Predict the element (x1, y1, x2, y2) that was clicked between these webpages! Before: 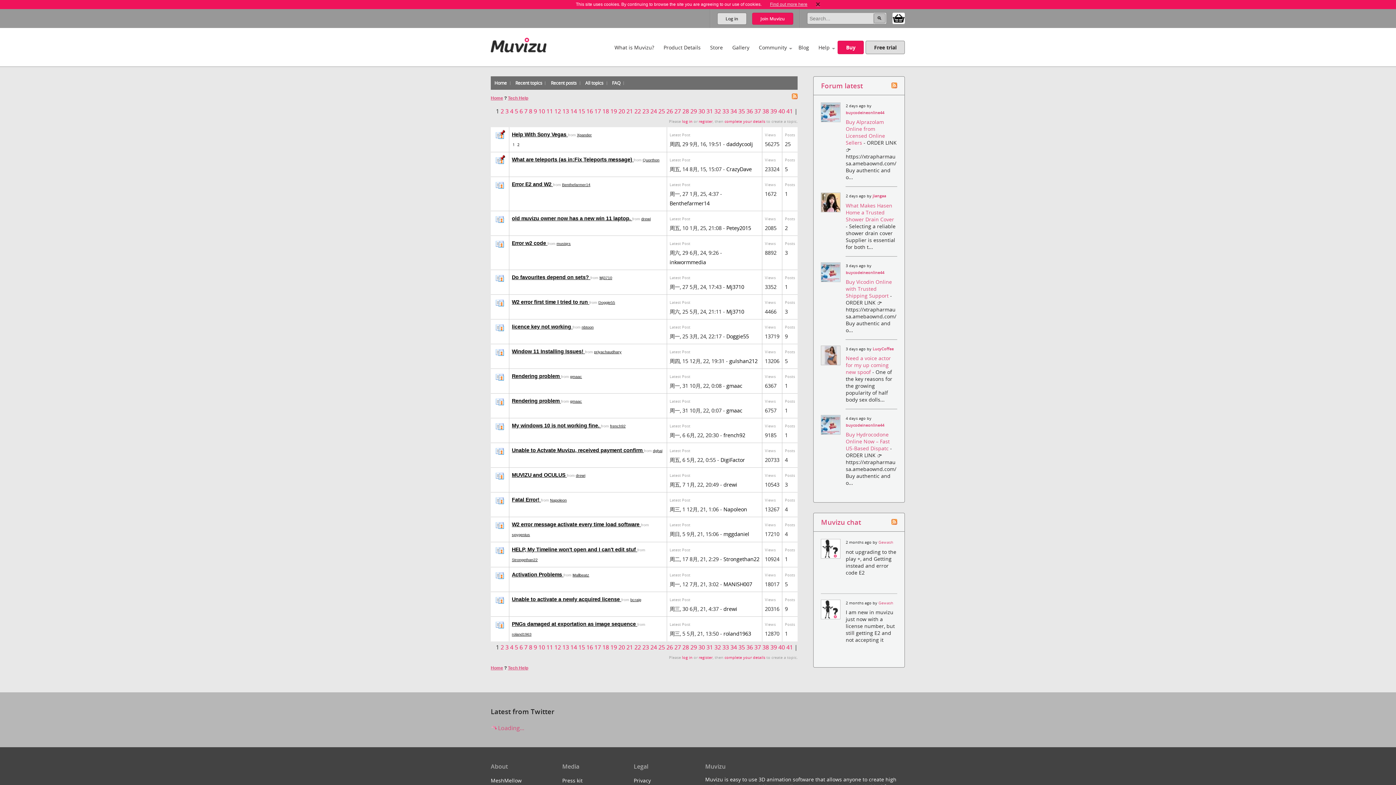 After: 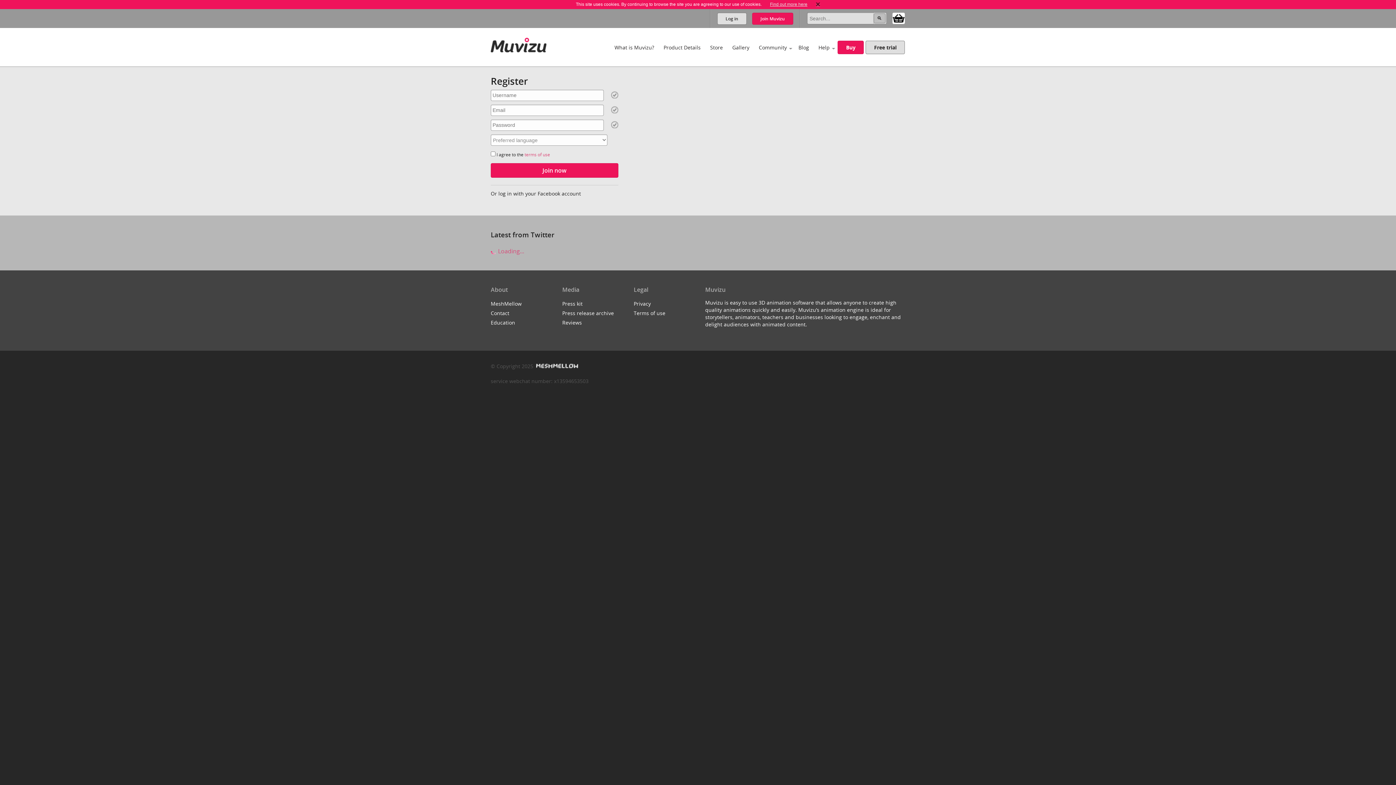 Action: bbox: (724, 655, 765, 660) label: complete your details